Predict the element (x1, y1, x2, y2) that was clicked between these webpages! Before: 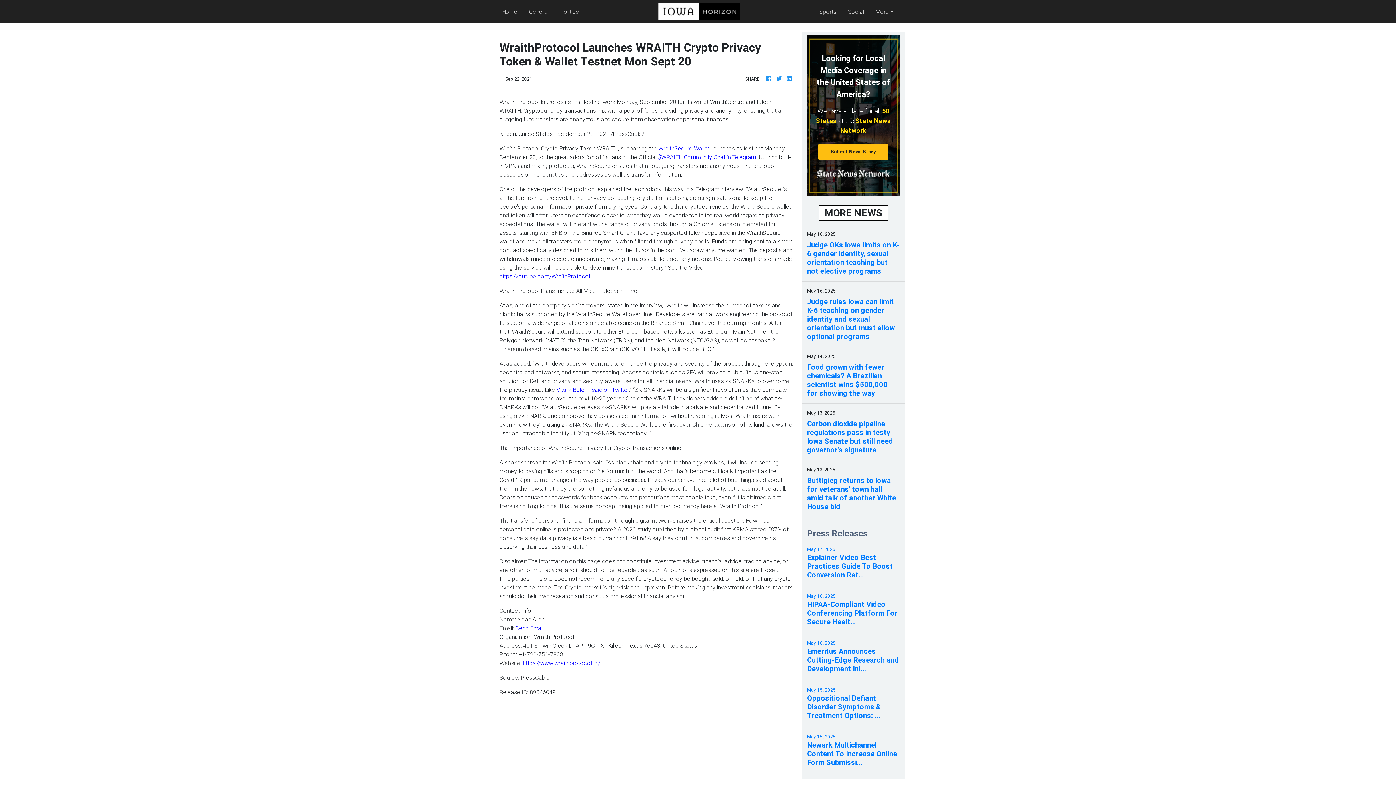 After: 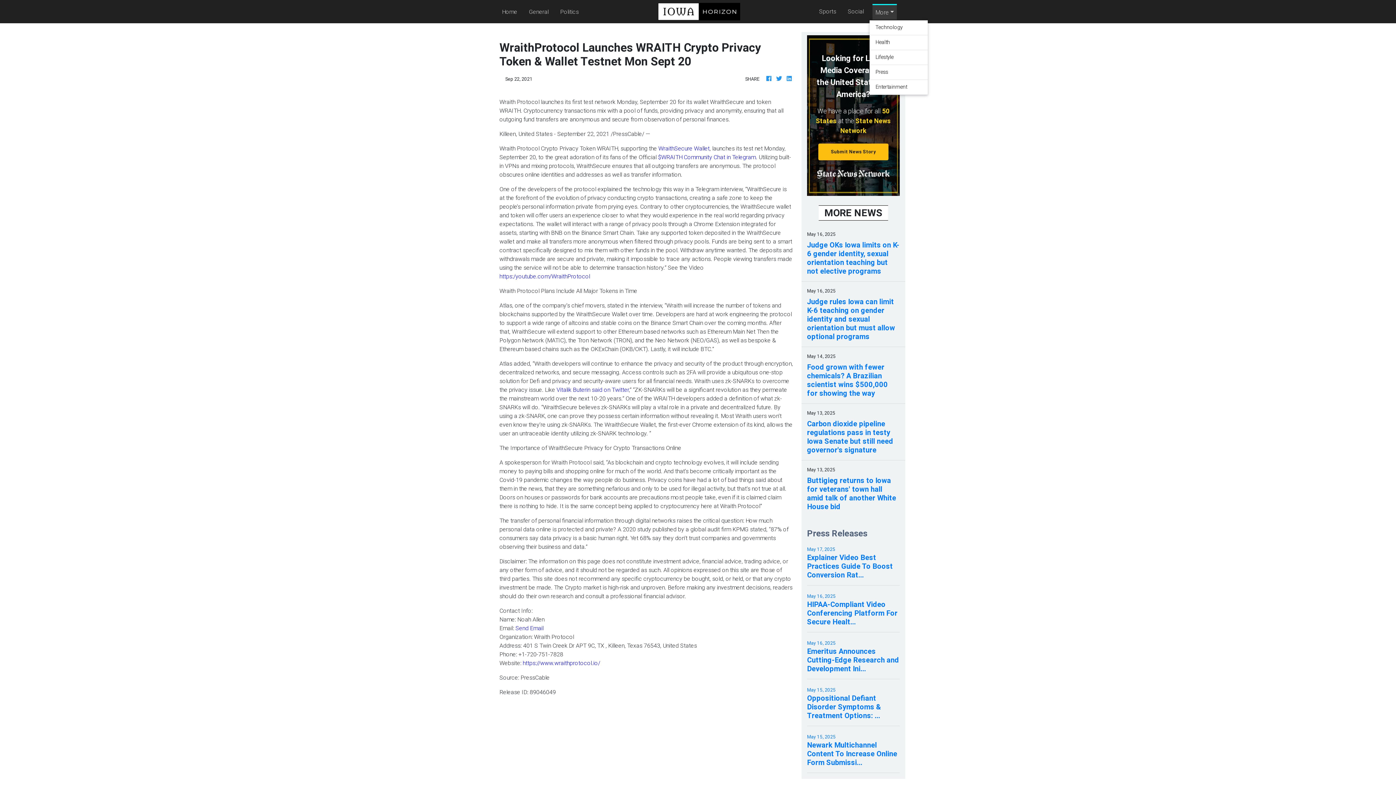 Action: bbox: (872, 4, 897, 18) label: More